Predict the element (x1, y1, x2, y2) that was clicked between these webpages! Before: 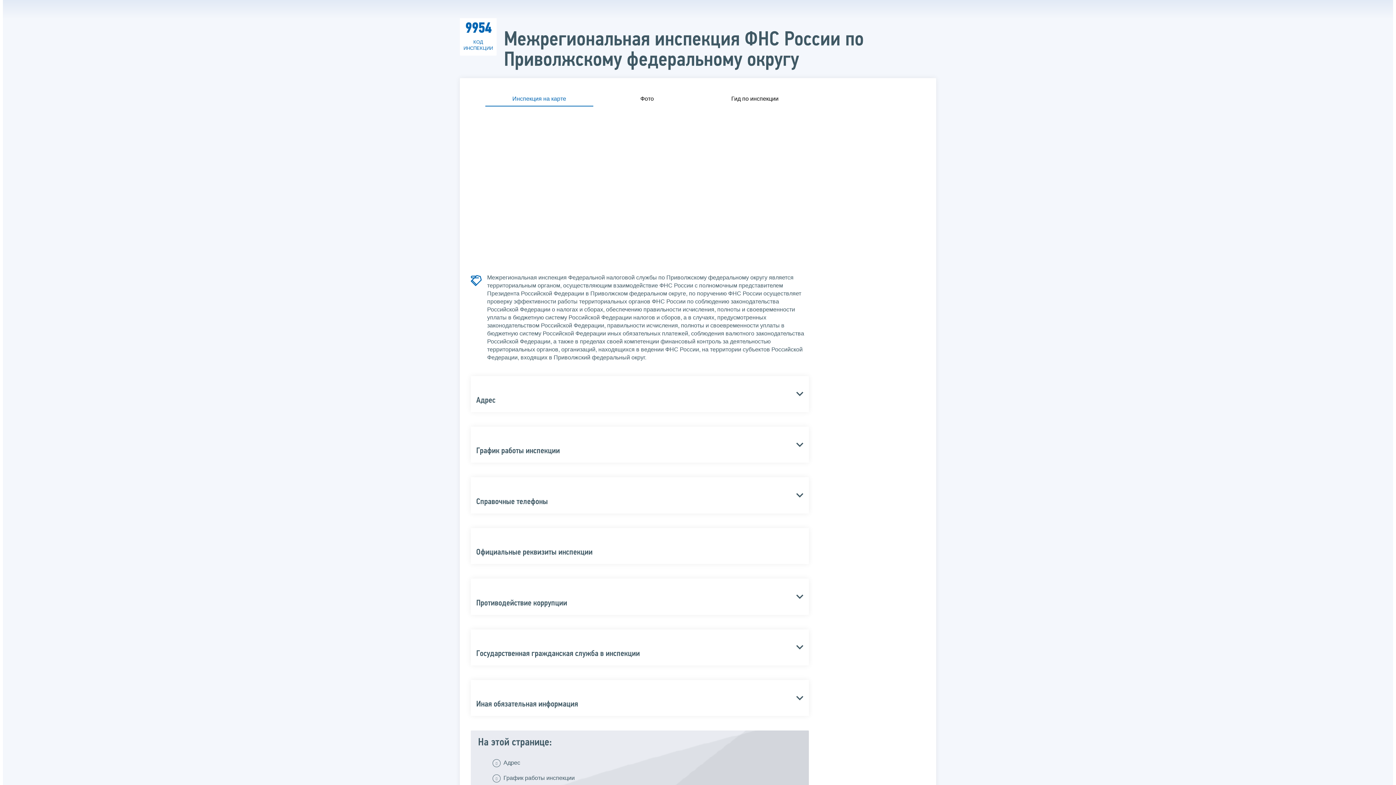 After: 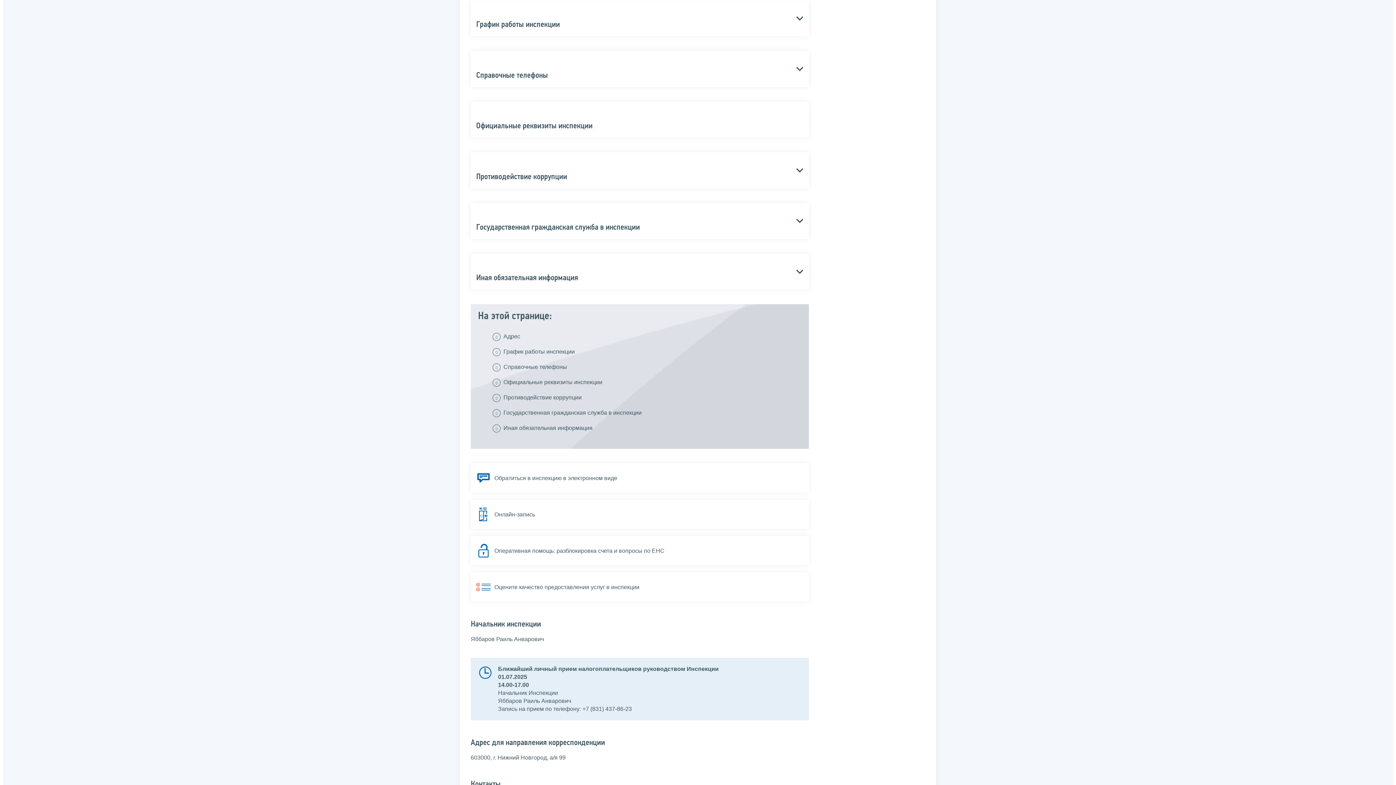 Action: bbox: (503, 771, 574, 786) label: График работы инспекции